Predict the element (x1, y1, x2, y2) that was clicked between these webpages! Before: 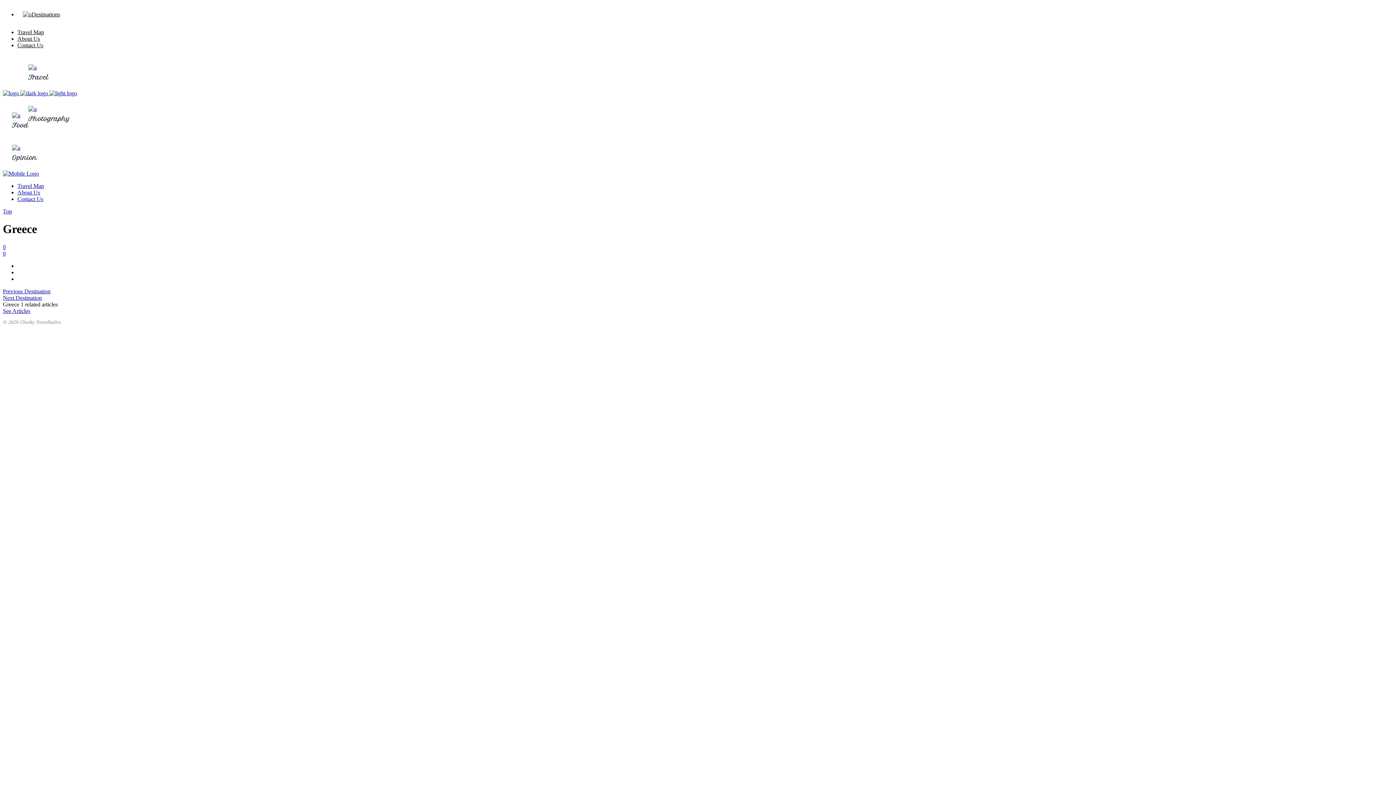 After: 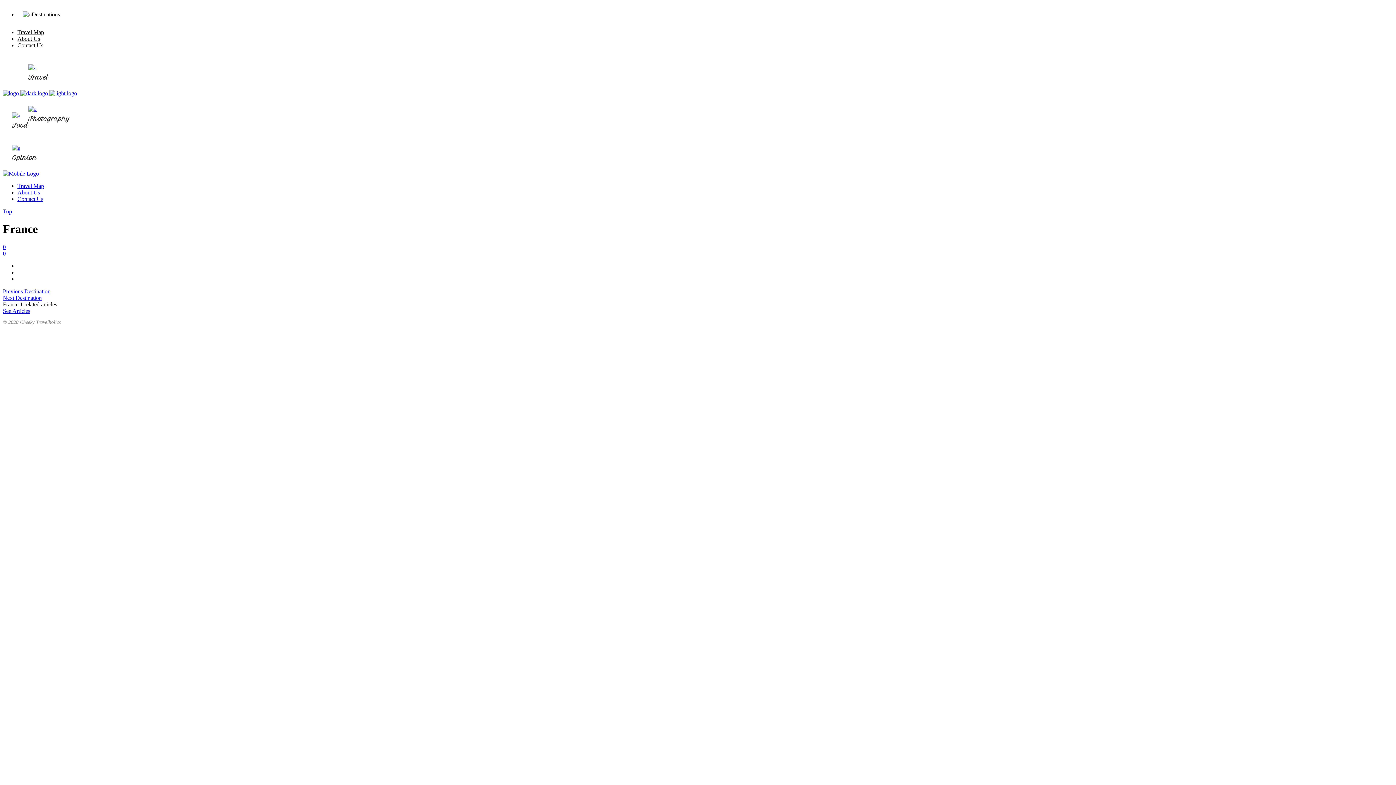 Action: bbox: (2, 288, 50, 294) label: Previous Destination